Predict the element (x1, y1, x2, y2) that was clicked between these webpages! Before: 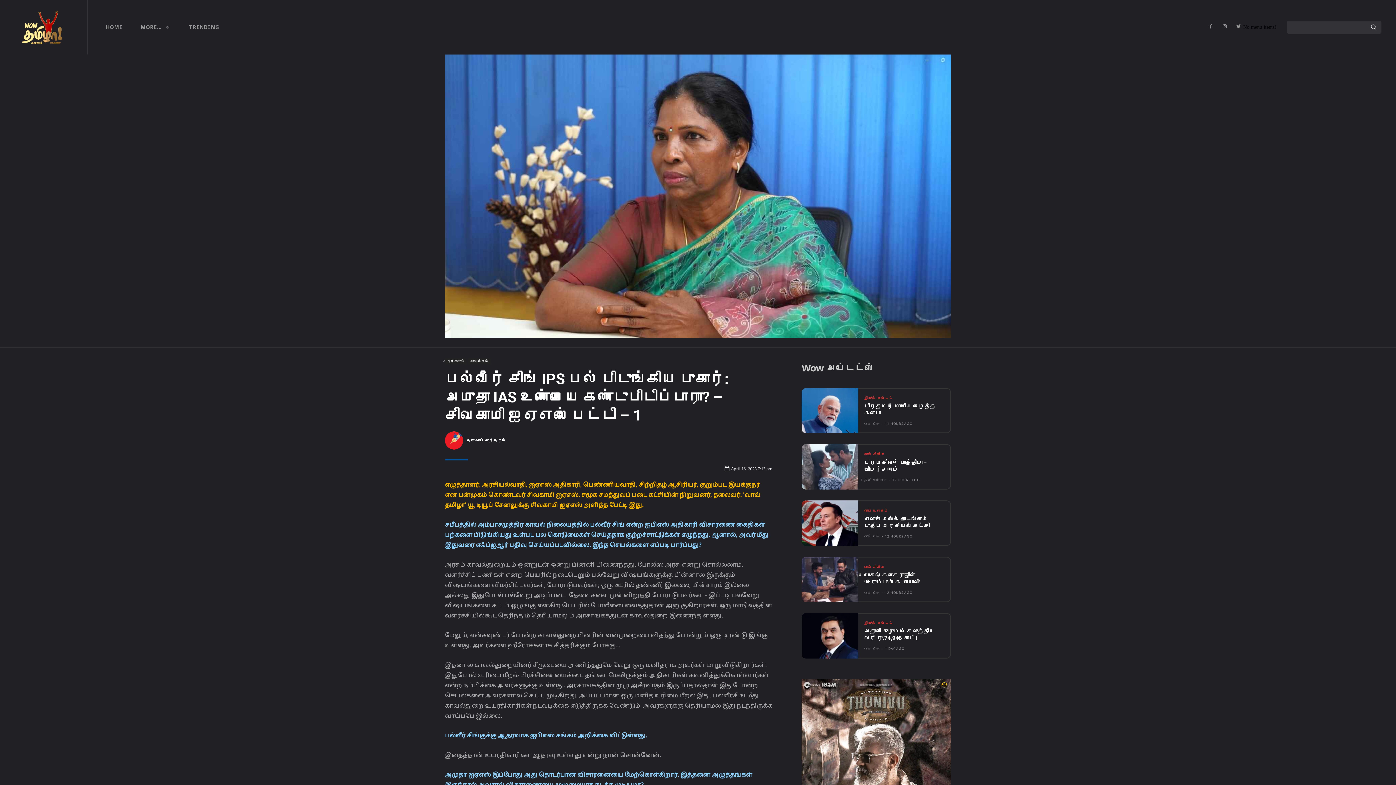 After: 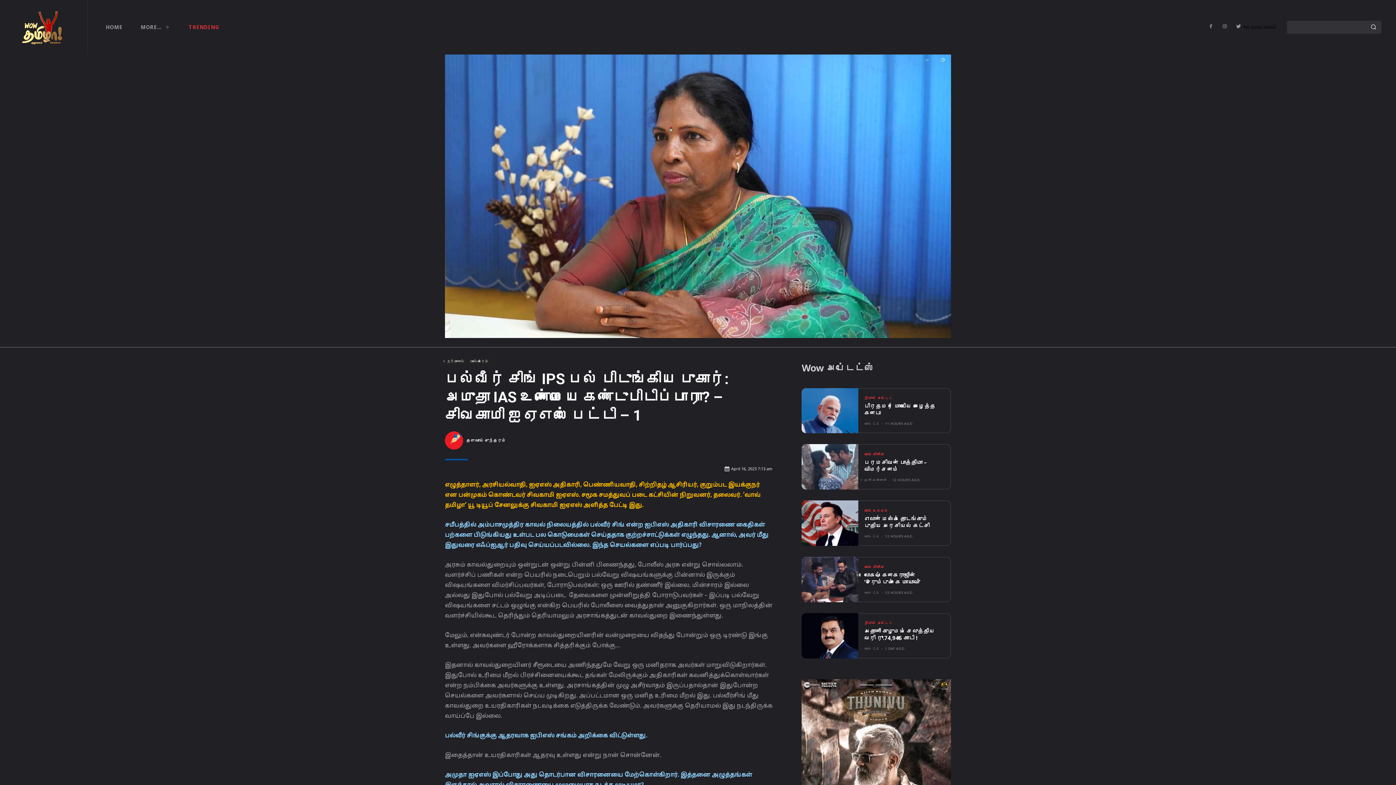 Action: label: TRENDING bbox: (188, 12, 219, 42)